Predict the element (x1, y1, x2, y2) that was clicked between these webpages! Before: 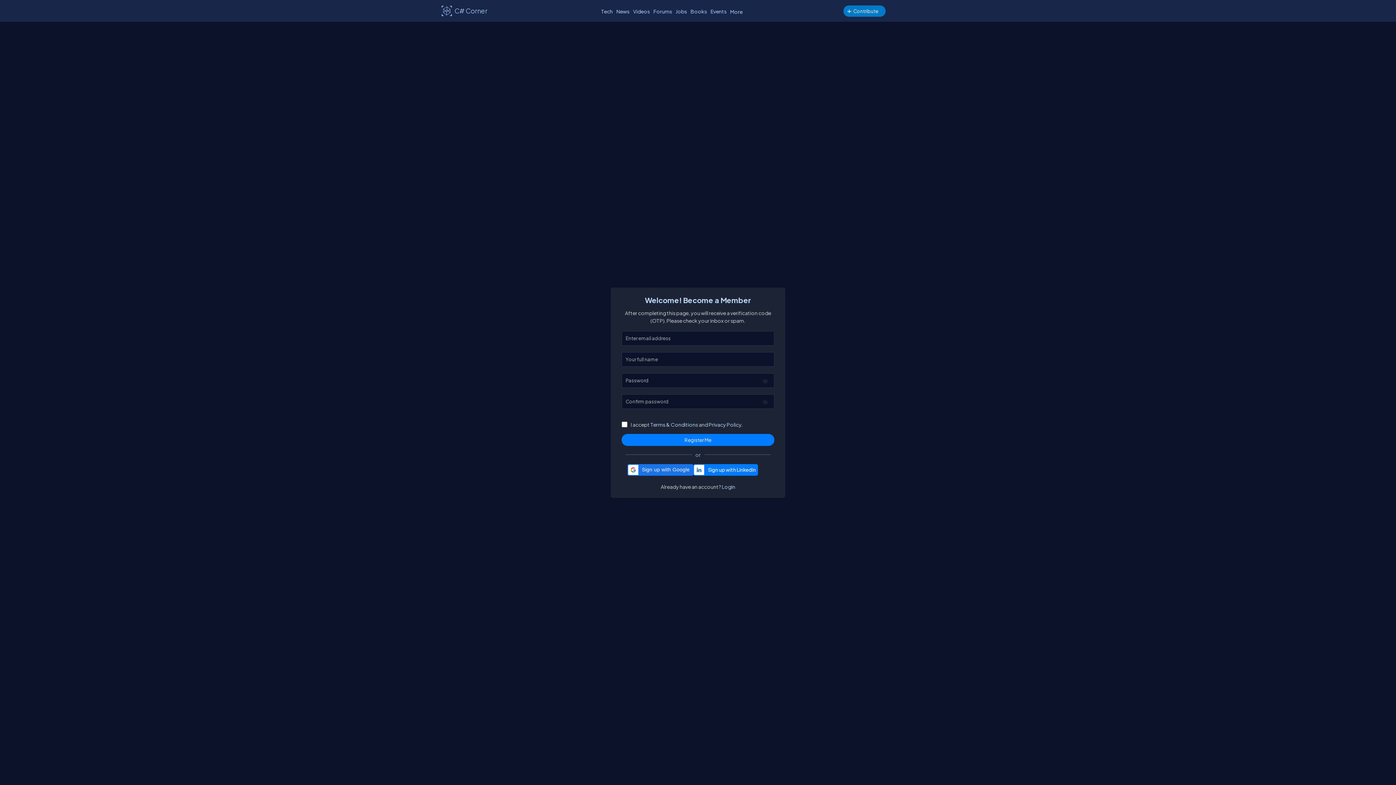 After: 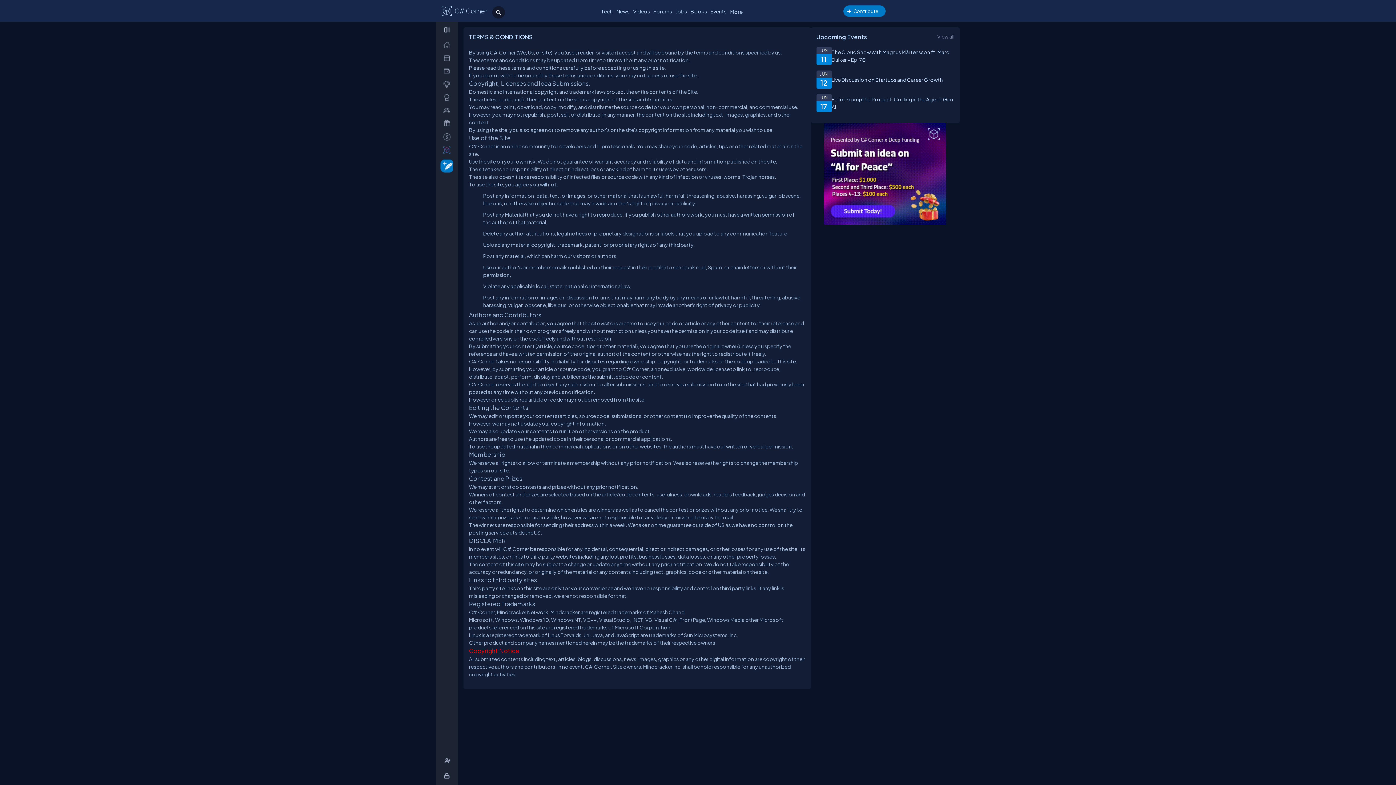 Action: label: Terms & Conditions bbox: (650, 421, 698, 427)